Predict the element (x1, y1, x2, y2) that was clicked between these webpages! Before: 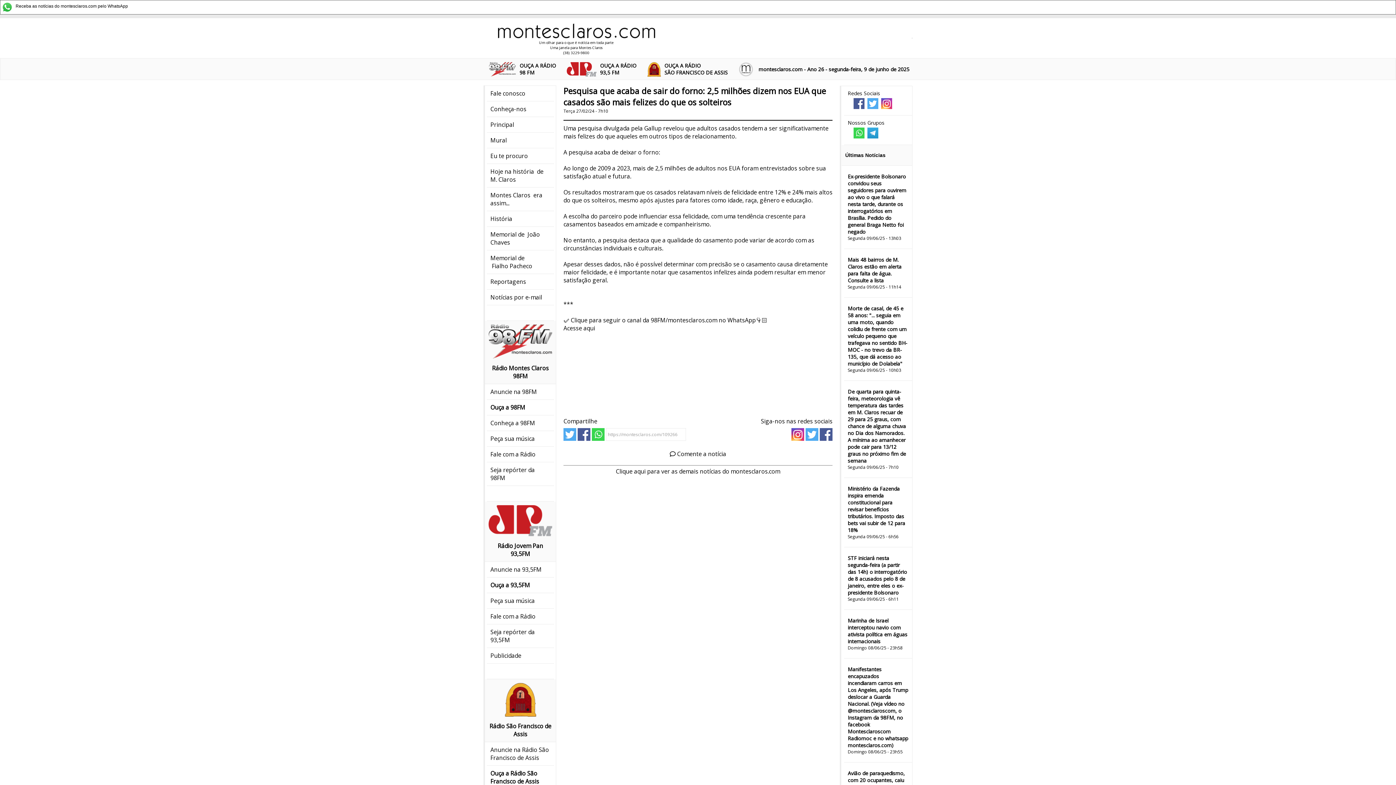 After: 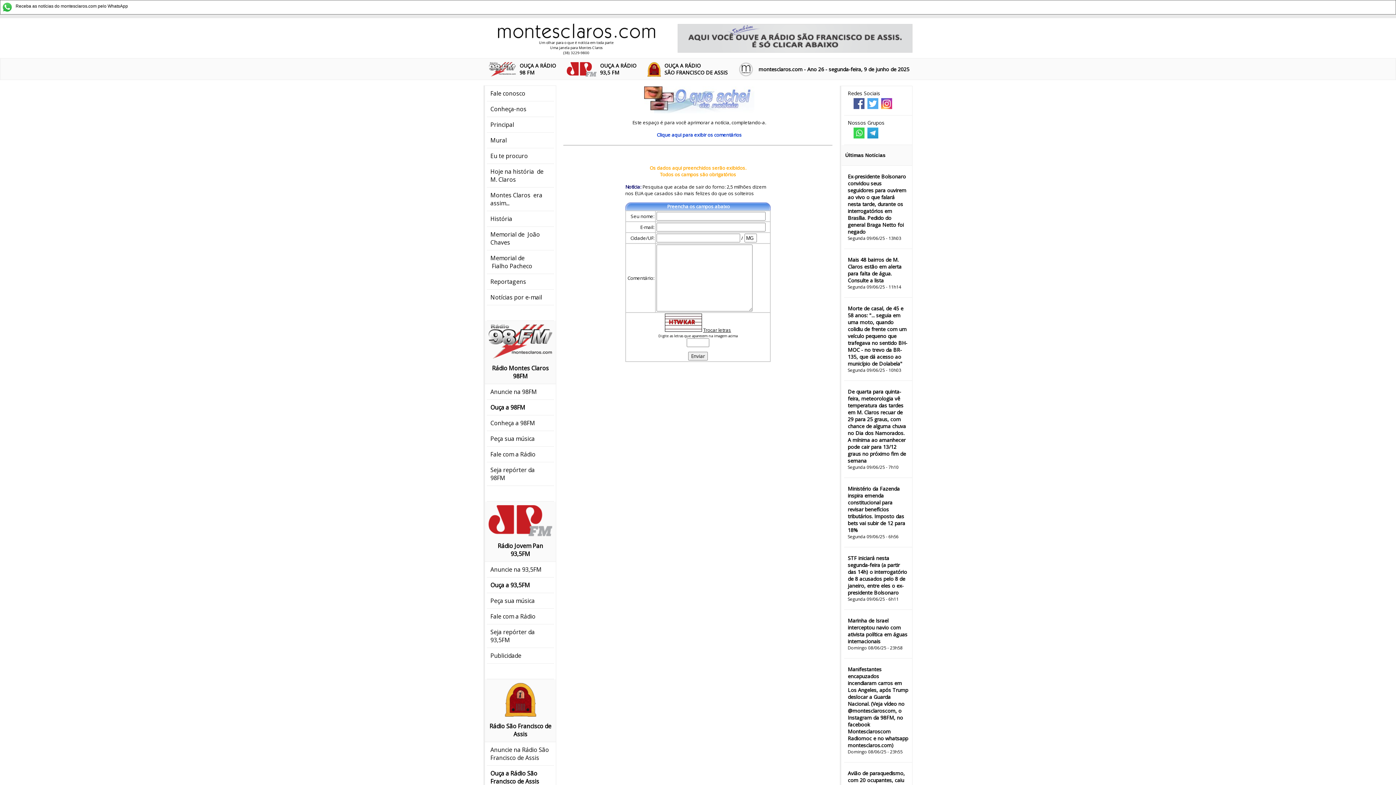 Action: bbox: (670, 450, 726, 458) label:  Comente a notícia